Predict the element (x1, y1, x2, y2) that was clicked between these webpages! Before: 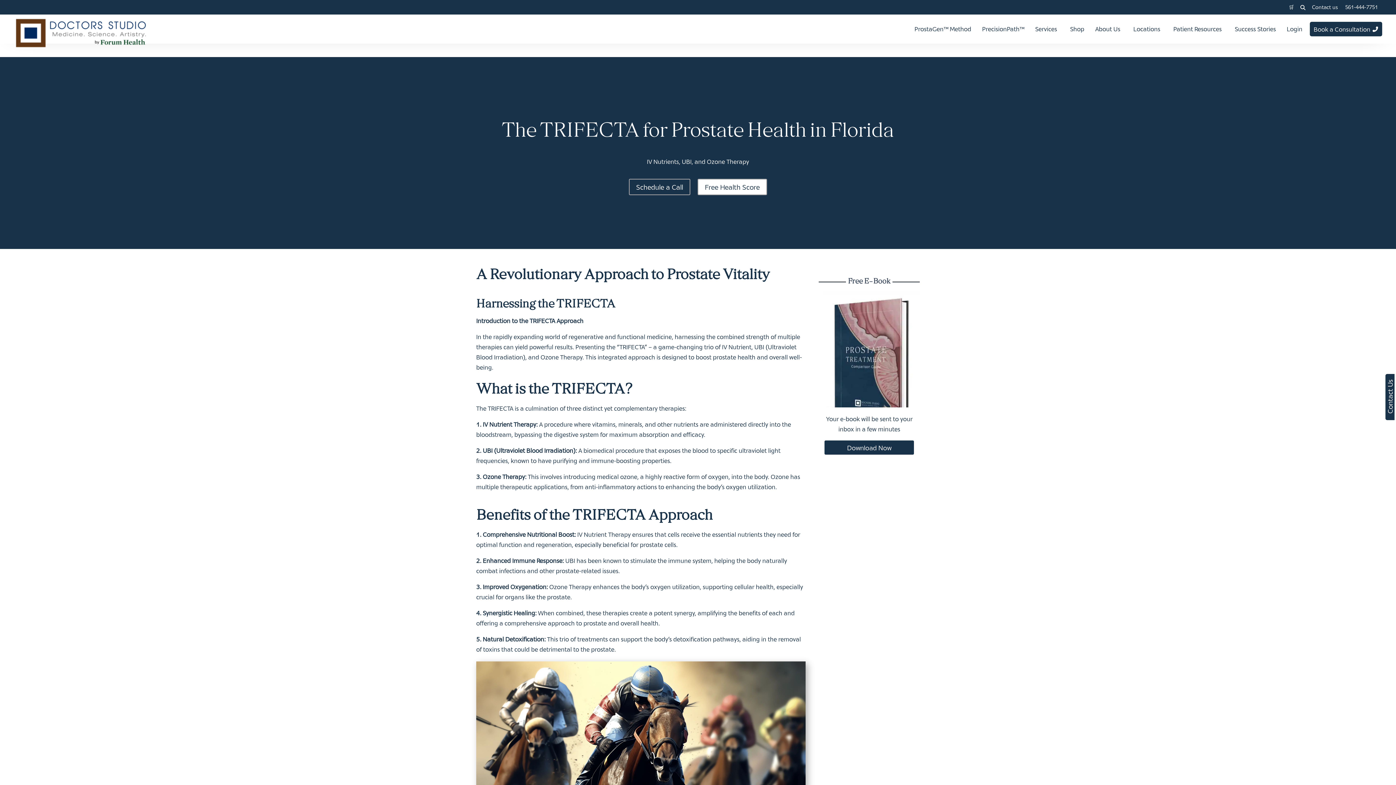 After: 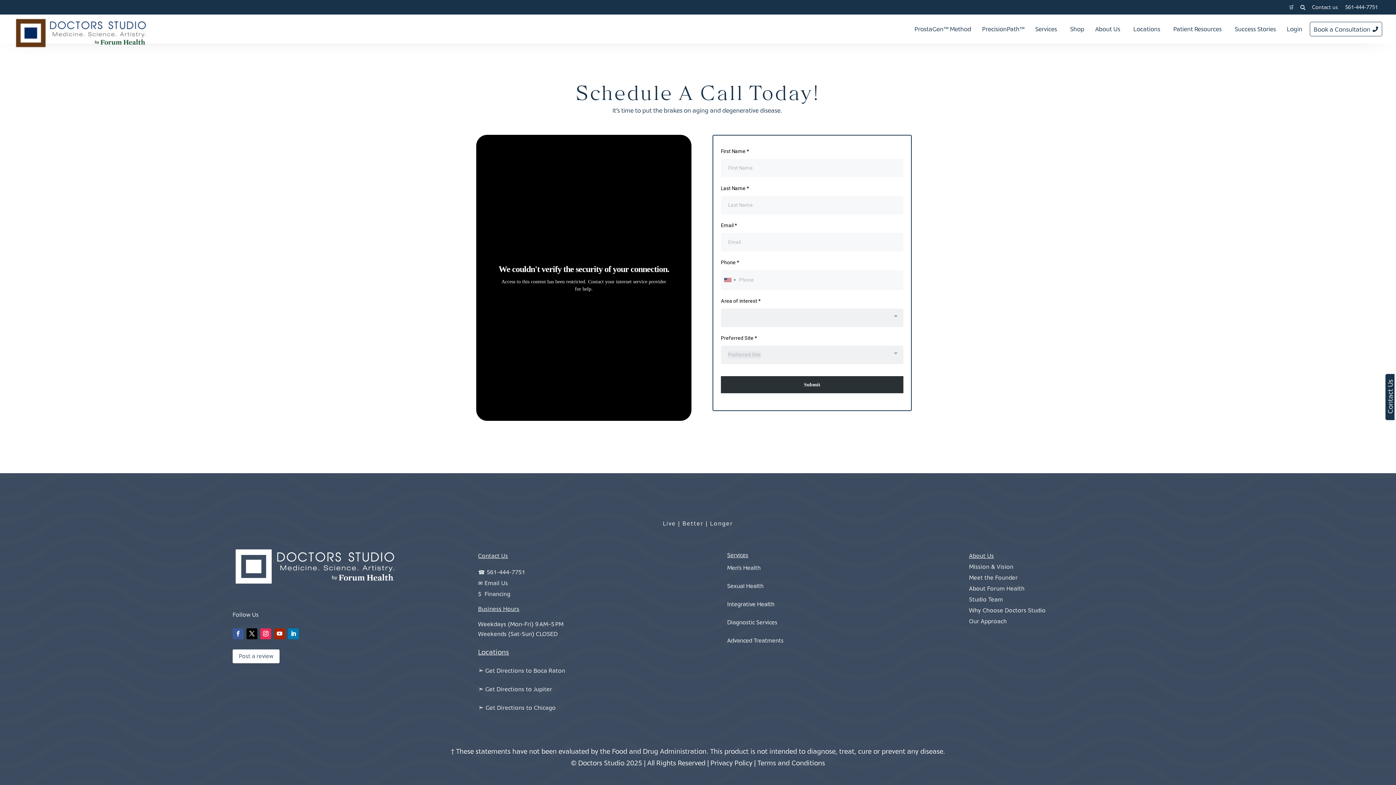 Action: label: Book a Consultation bbox: (1310, 21, 1382, 36)